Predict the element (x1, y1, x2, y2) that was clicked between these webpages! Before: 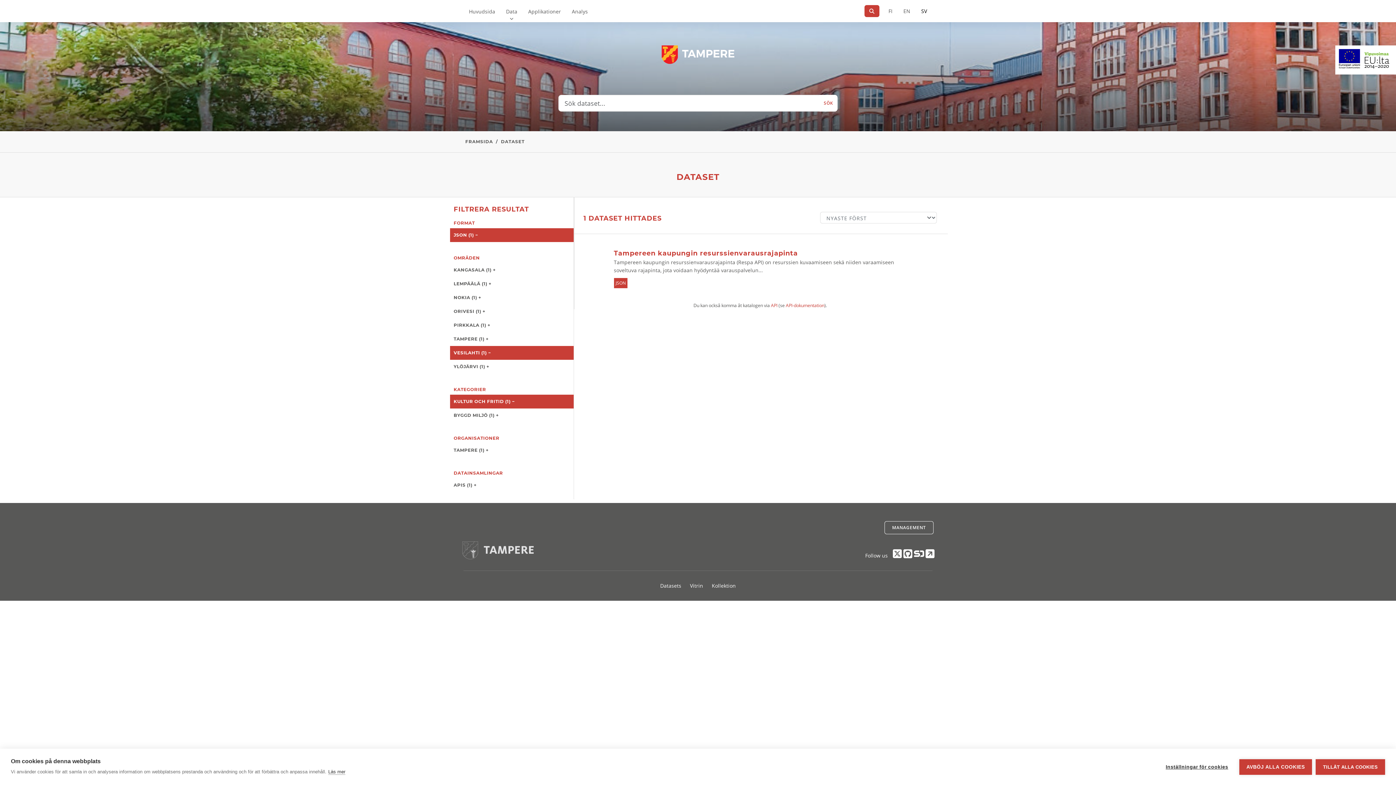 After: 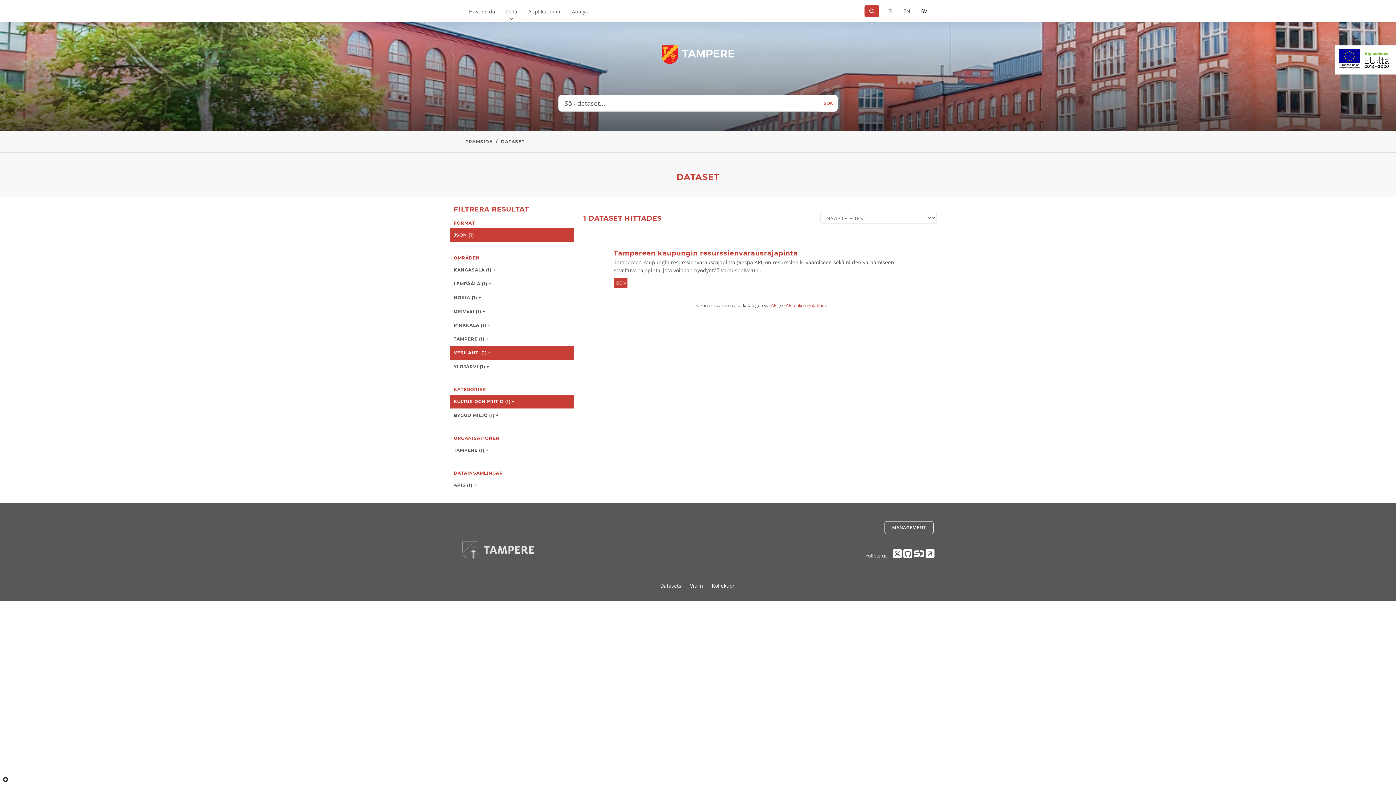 Action: label: AVBÖJ ALLA COOKIES bbox: (1239, 759, 1312, 775)